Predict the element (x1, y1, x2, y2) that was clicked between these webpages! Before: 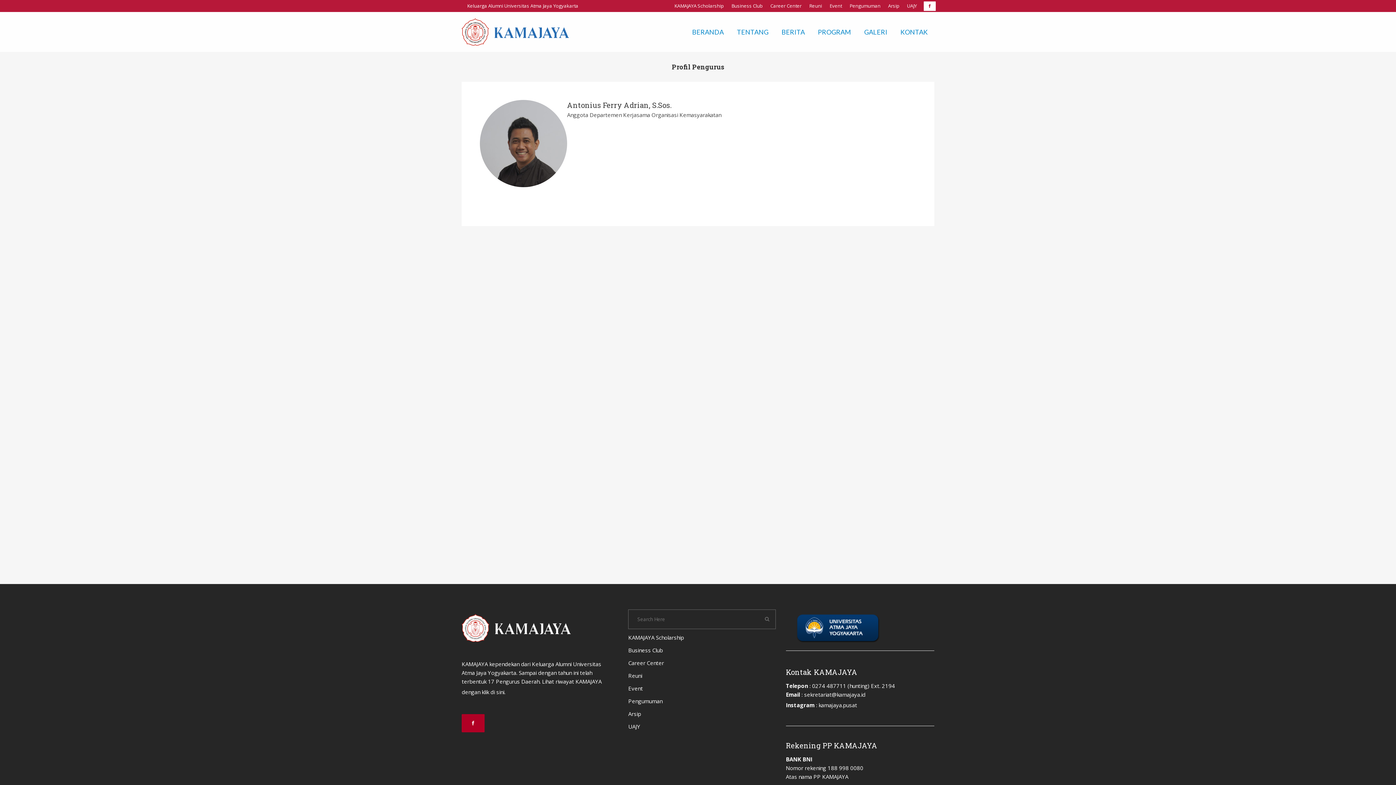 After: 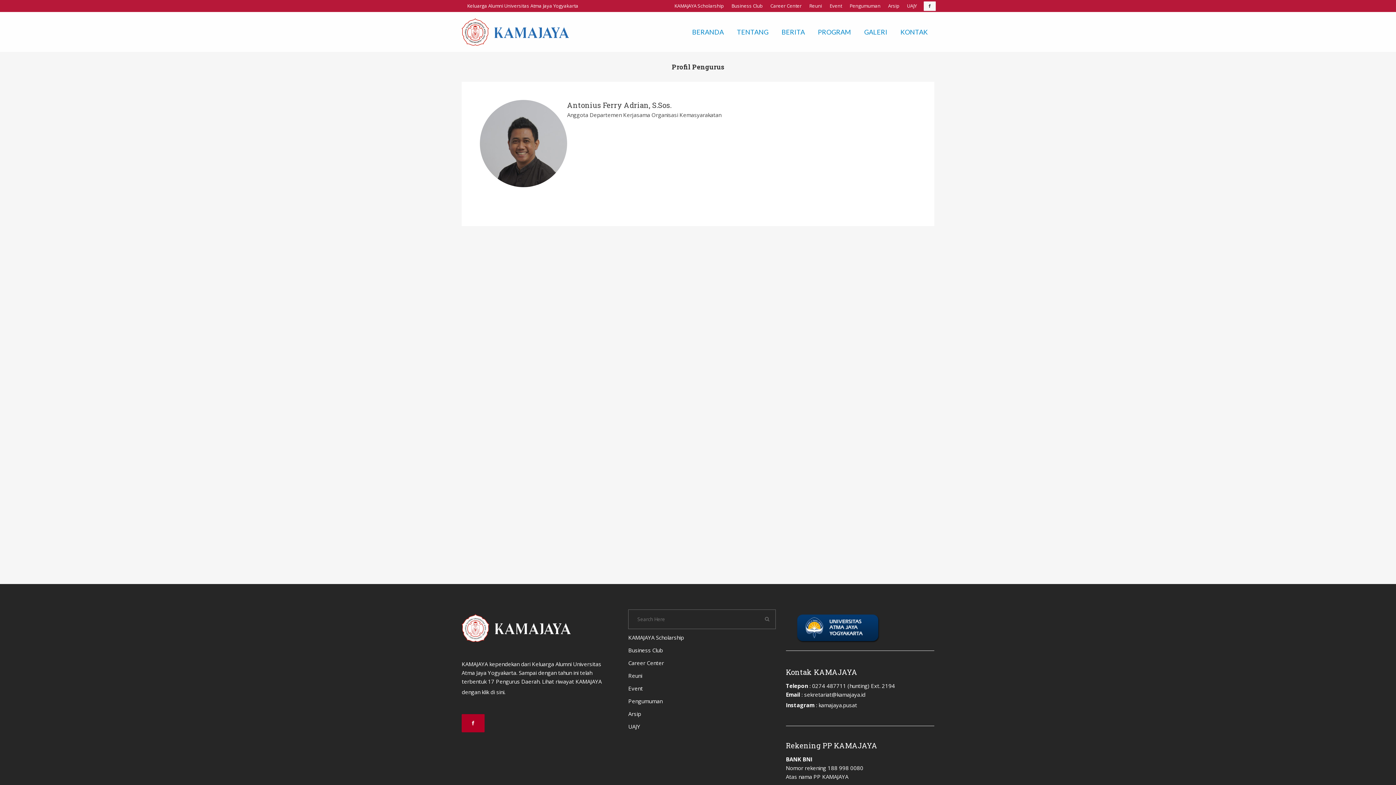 Action: bbox: (924, 0, 934, 12)